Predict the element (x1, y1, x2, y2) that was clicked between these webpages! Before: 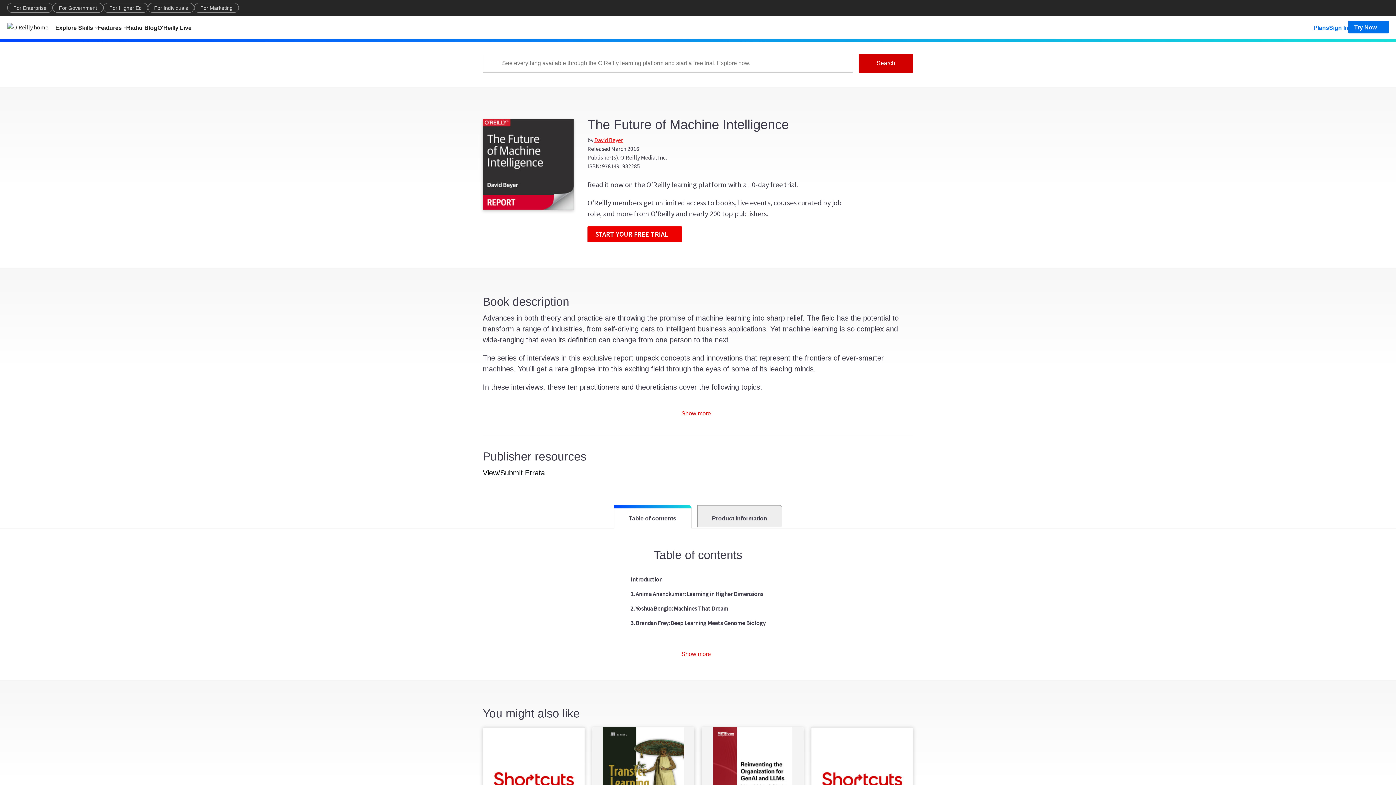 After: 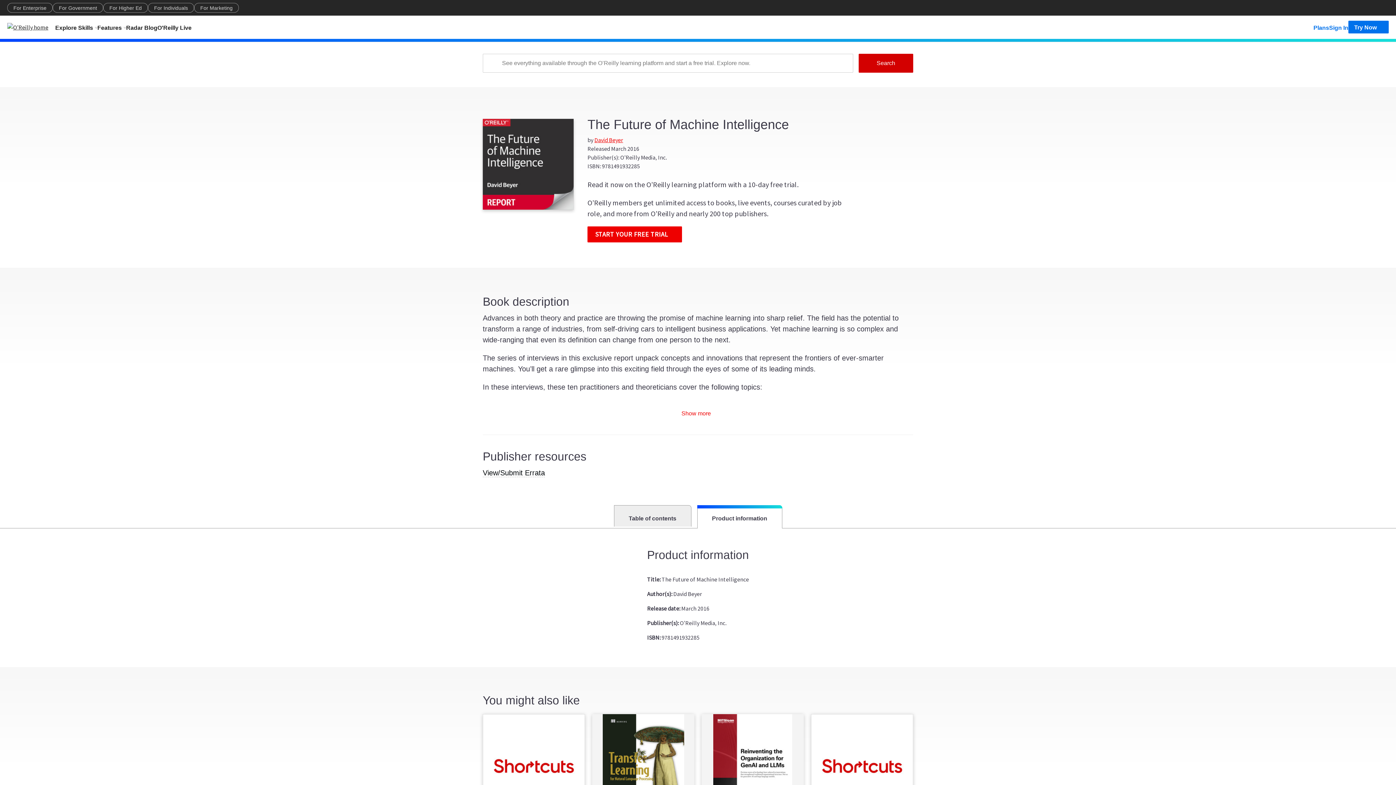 Action: label: Product information bbox: (697, 505, 782, 527)